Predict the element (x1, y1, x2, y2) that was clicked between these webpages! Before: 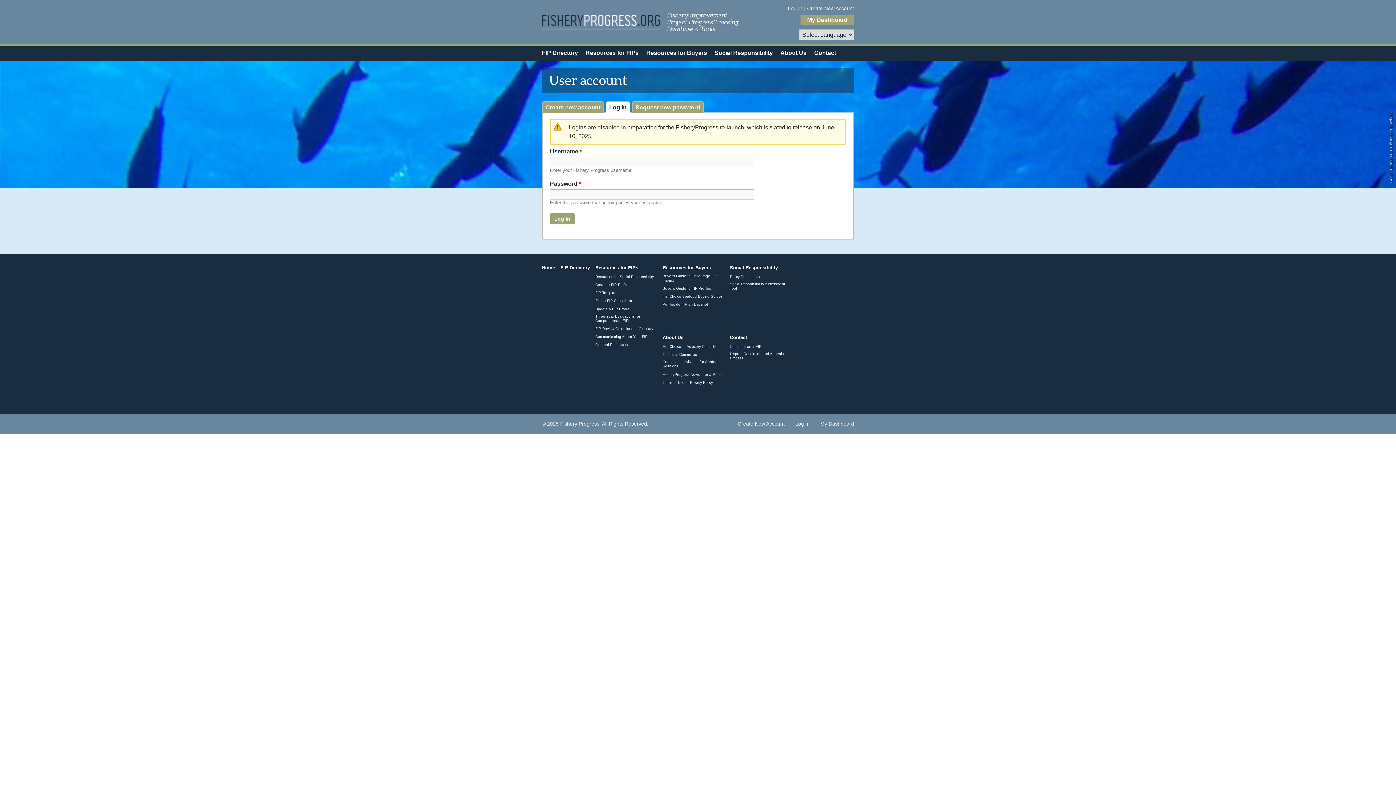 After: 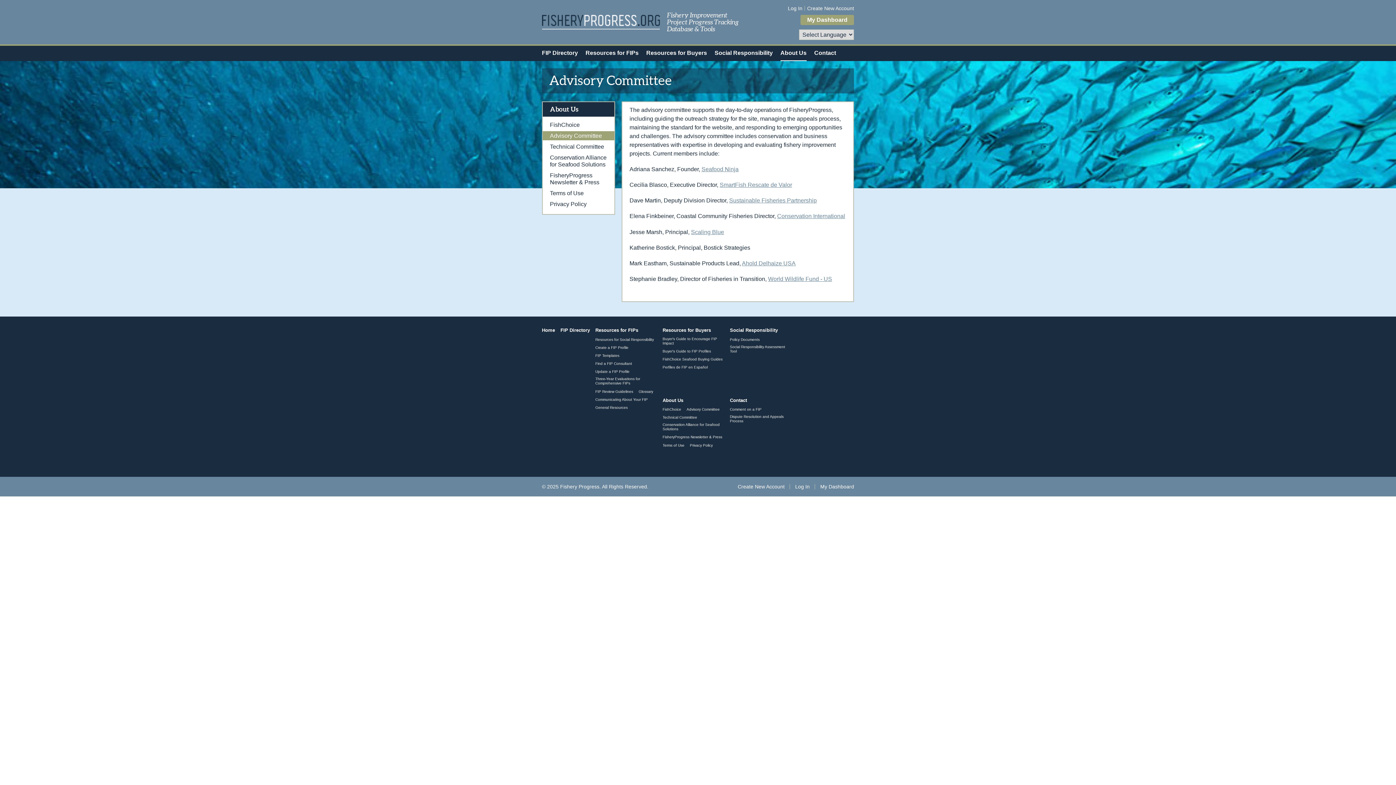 Action: bbox: (686, 344, 719, 352) label: Advisory Committee